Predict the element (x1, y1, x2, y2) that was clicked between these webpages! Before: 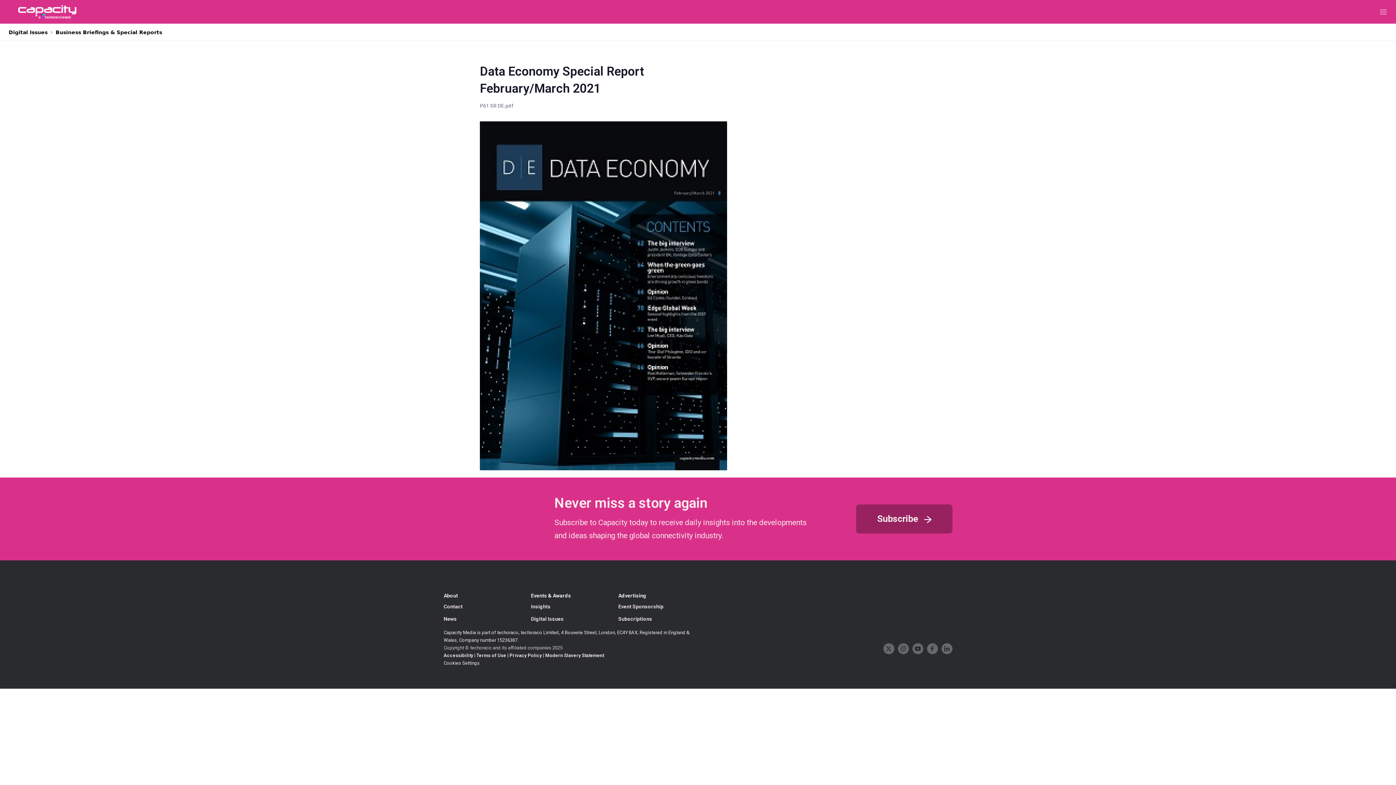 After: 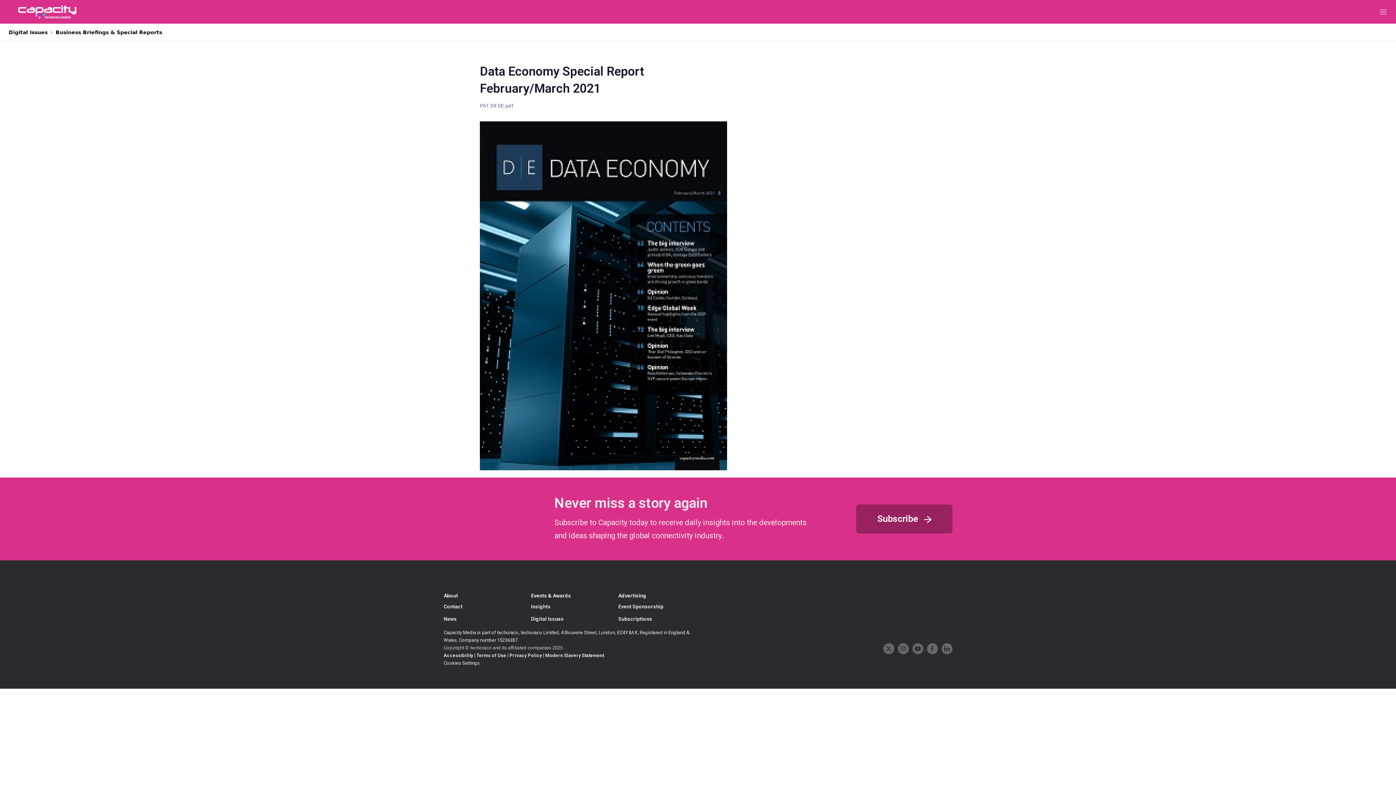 Action: label: twitter bbox: (883, 643, 894, 654)